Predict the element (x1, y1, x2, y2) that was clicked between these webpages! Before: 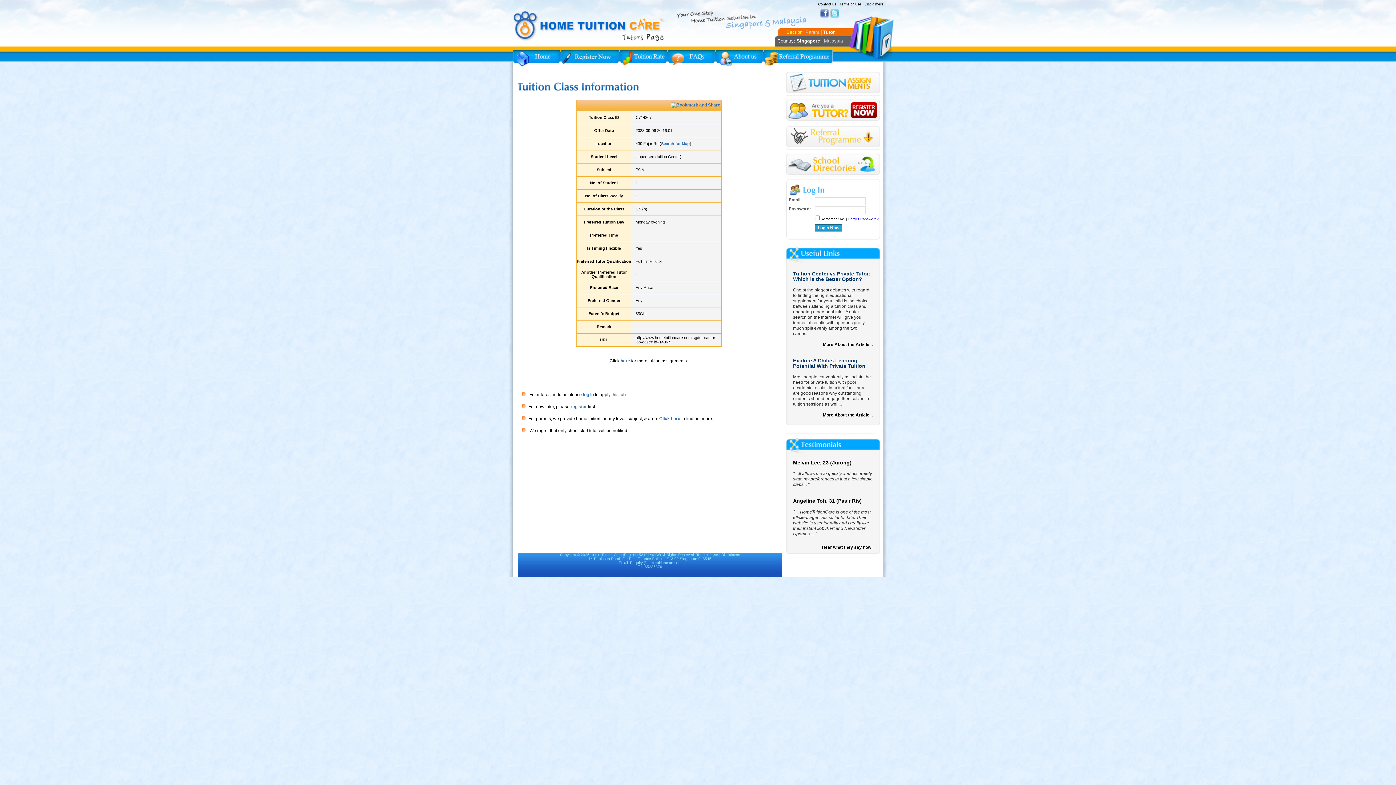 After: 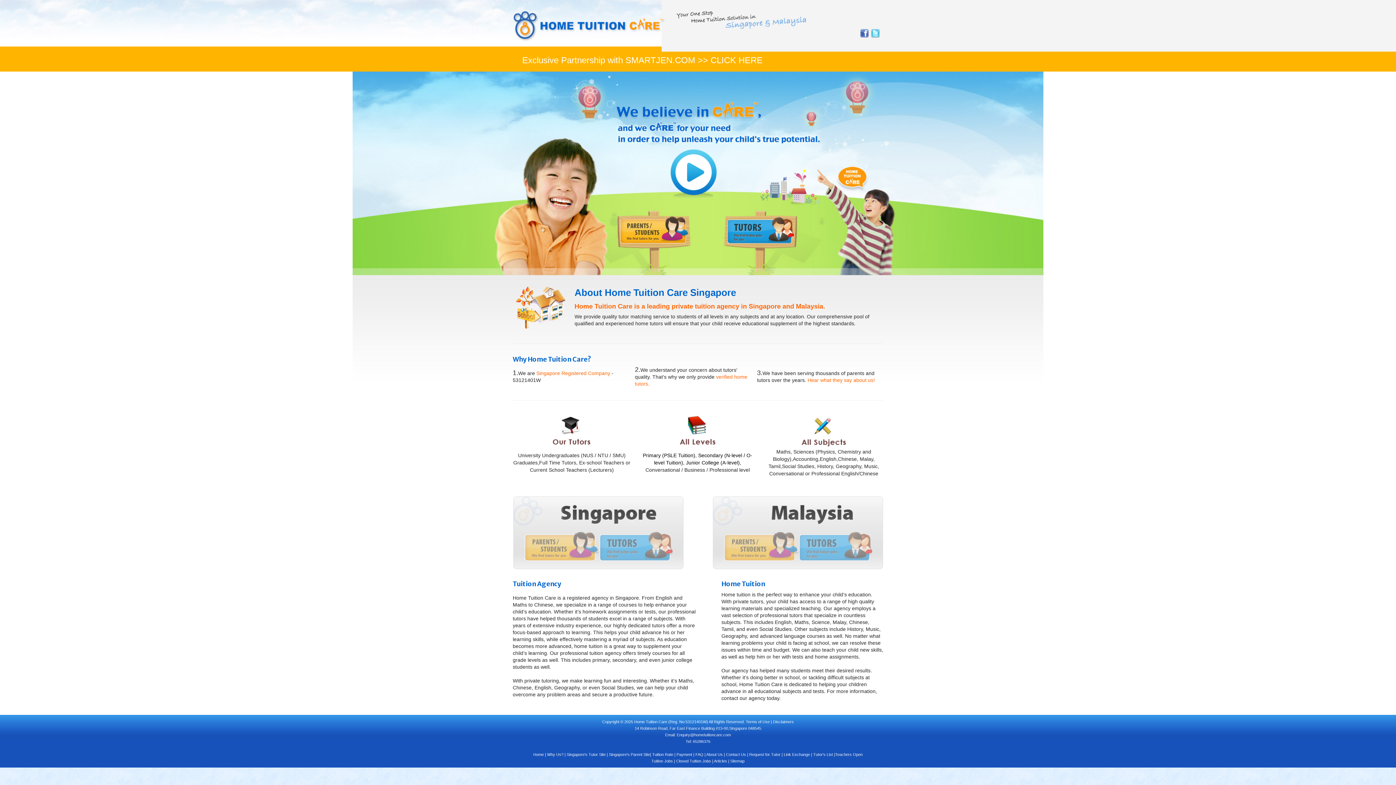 Action: label: Home bbox: (512, 49, 560, 66)